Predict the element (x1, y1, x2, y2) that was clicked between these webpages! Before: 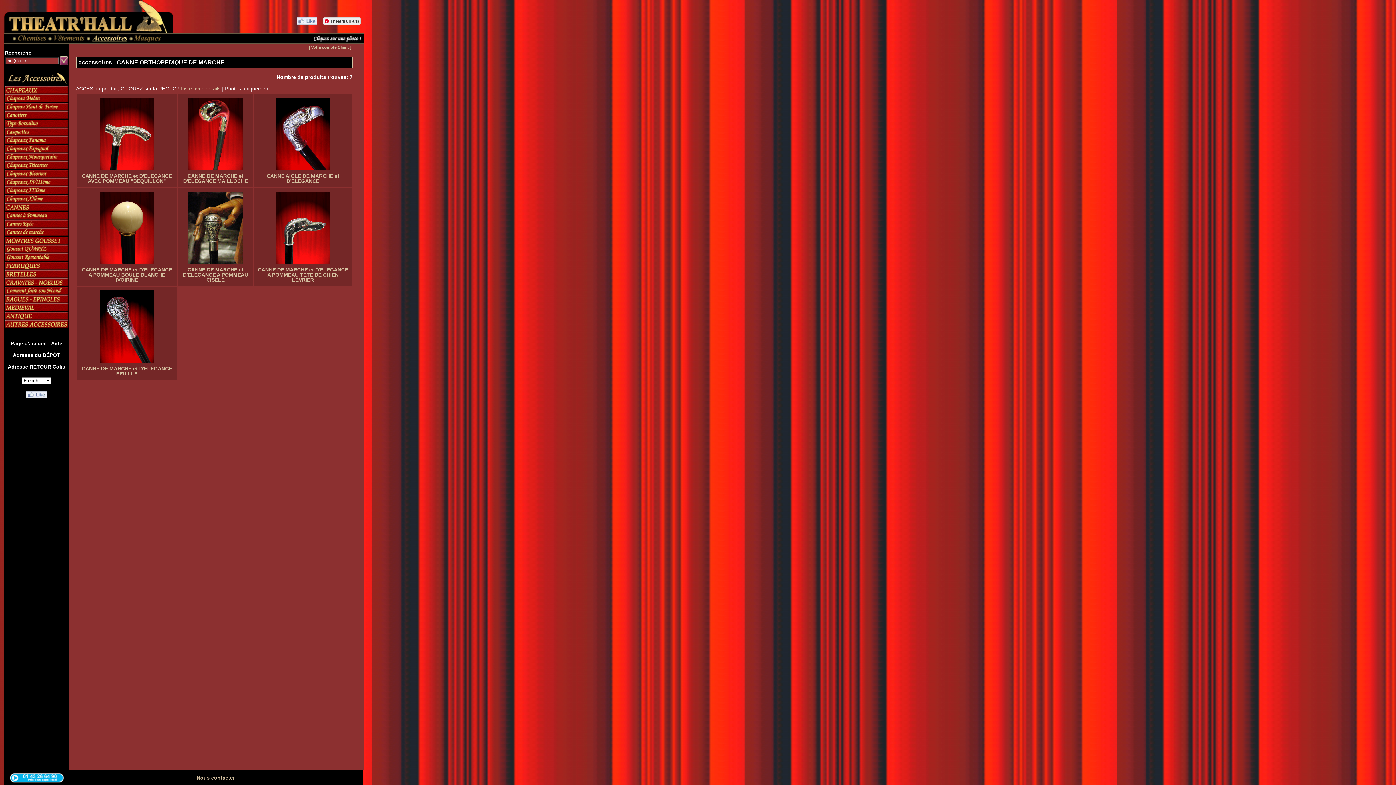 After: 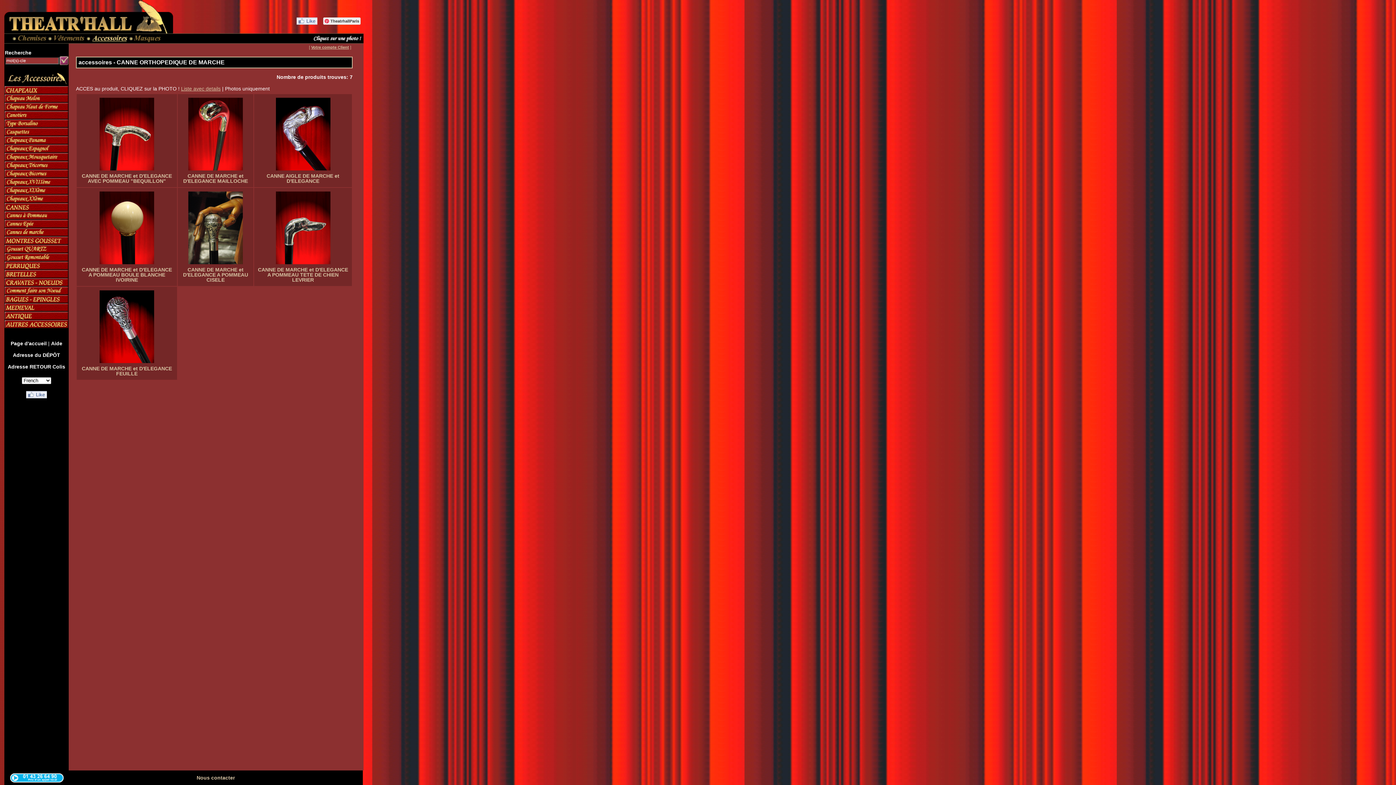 Action: bbox: (26, 393, 46, 399)